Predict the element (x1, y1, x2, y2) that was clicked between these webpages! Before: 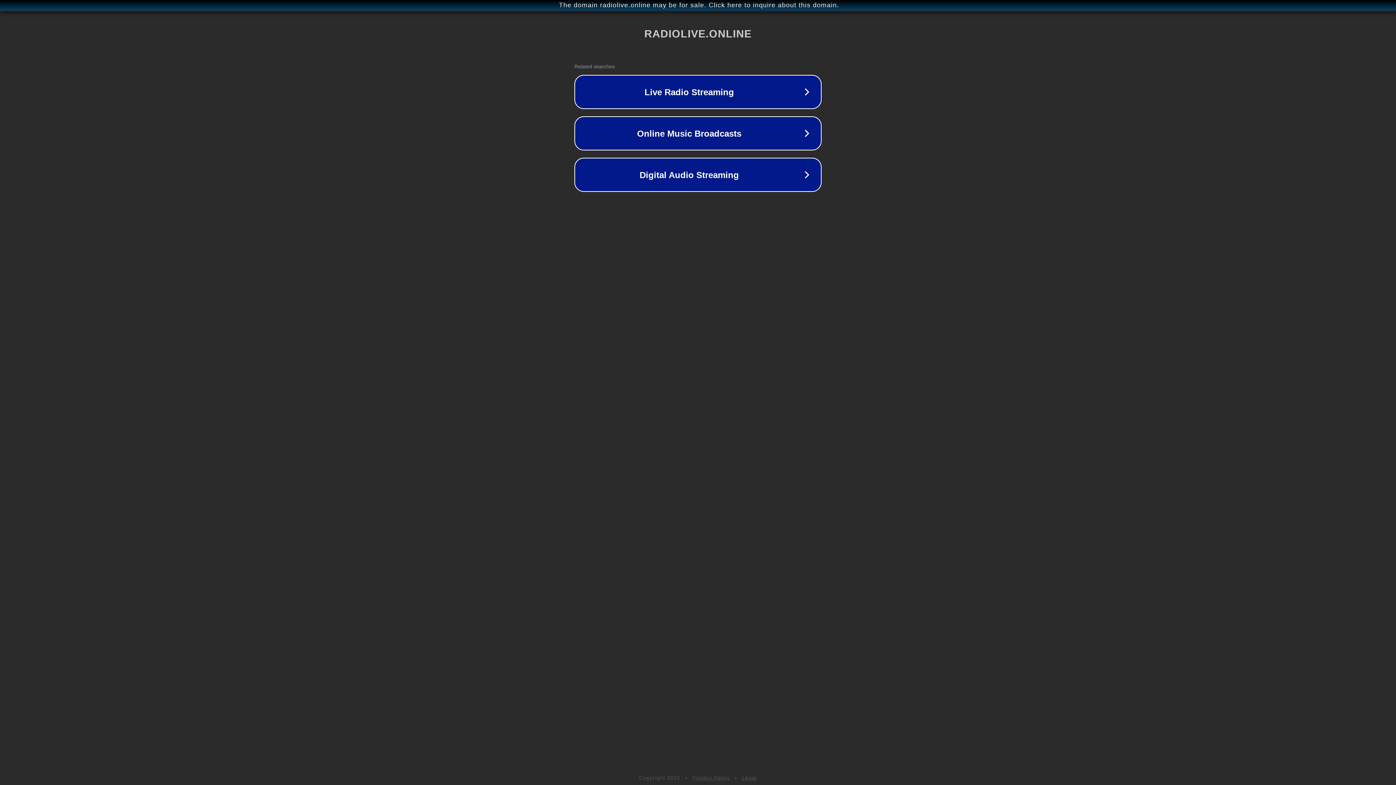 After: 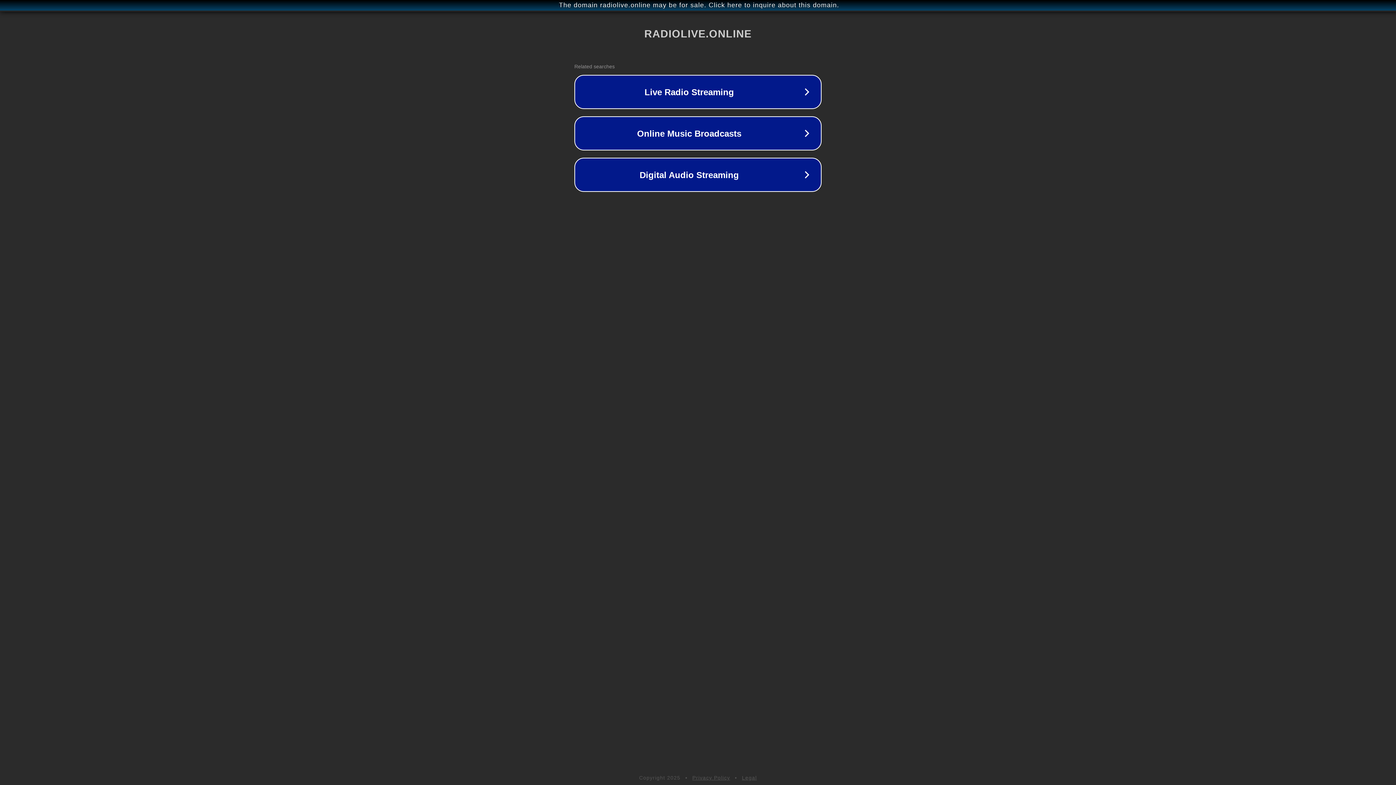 Action: label: Privacy Policy bbox: (692, 775, 730, 781)